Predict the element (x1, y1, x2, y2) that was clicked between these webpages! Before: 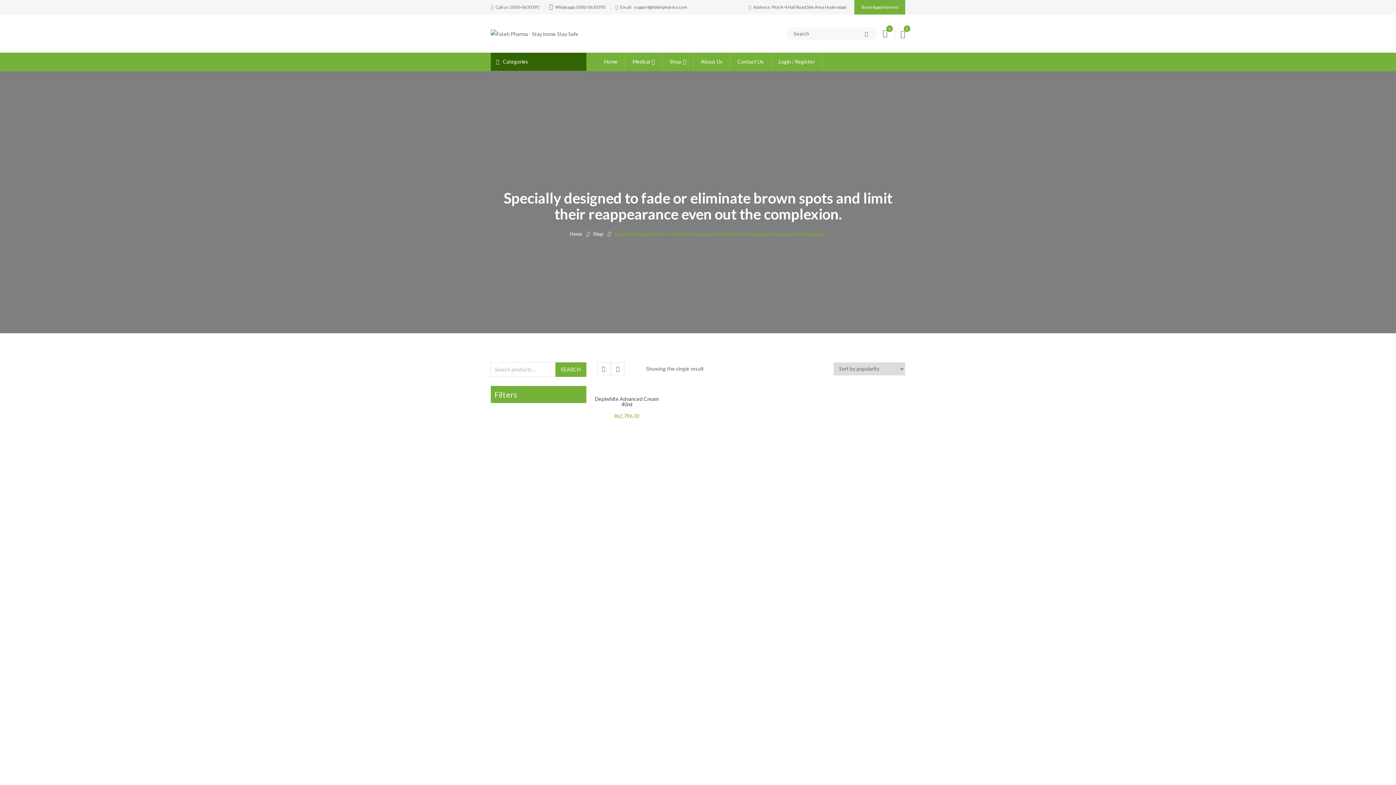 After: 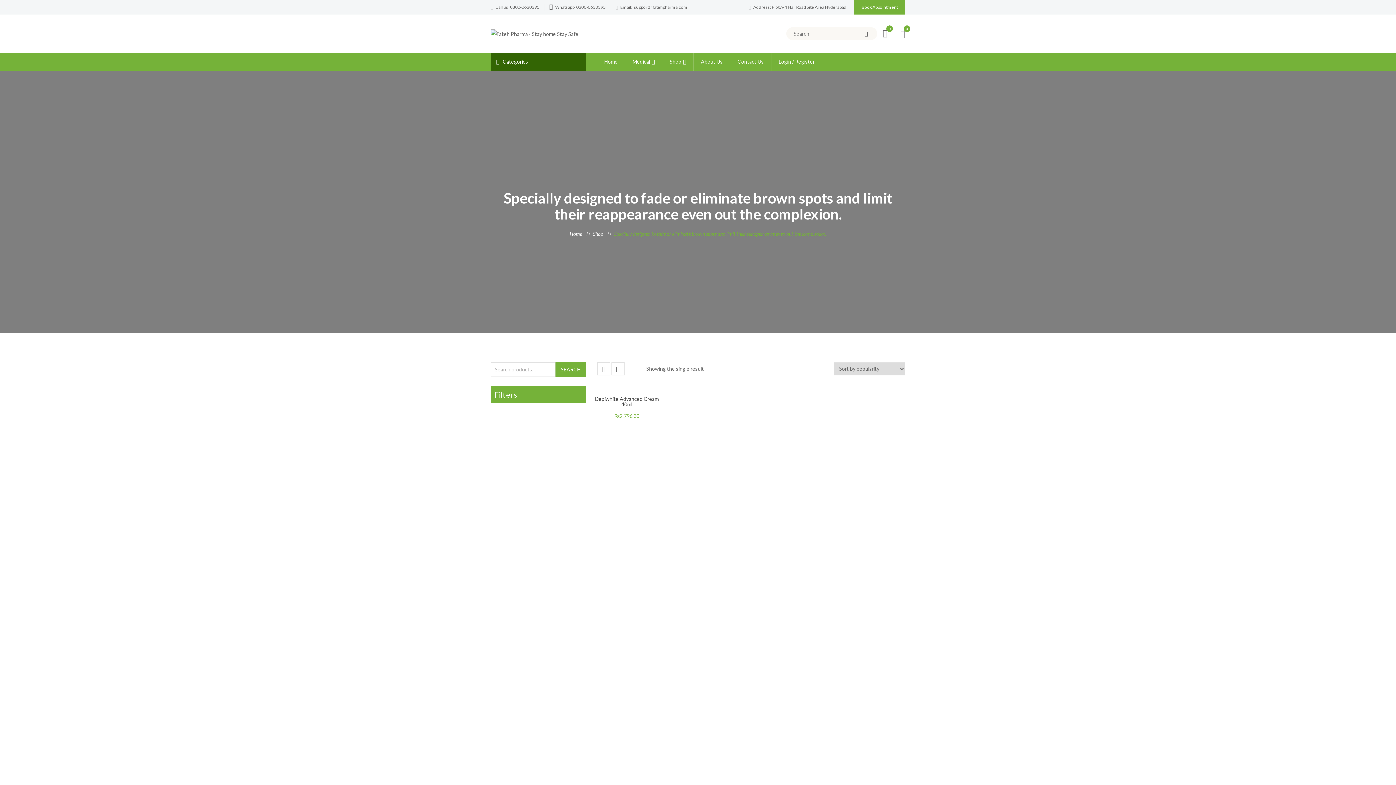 Action: bbox: (490, 52, 586, 70) label: Categories